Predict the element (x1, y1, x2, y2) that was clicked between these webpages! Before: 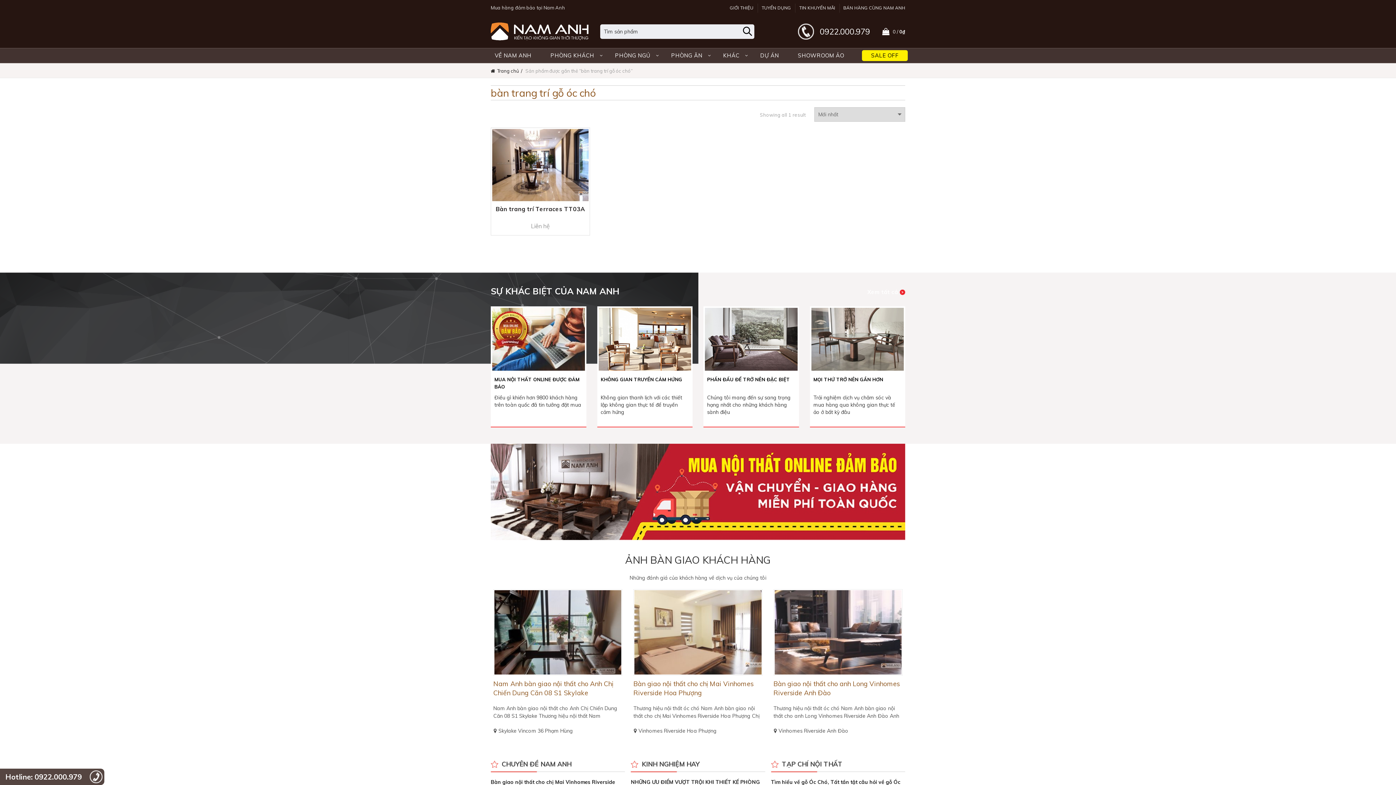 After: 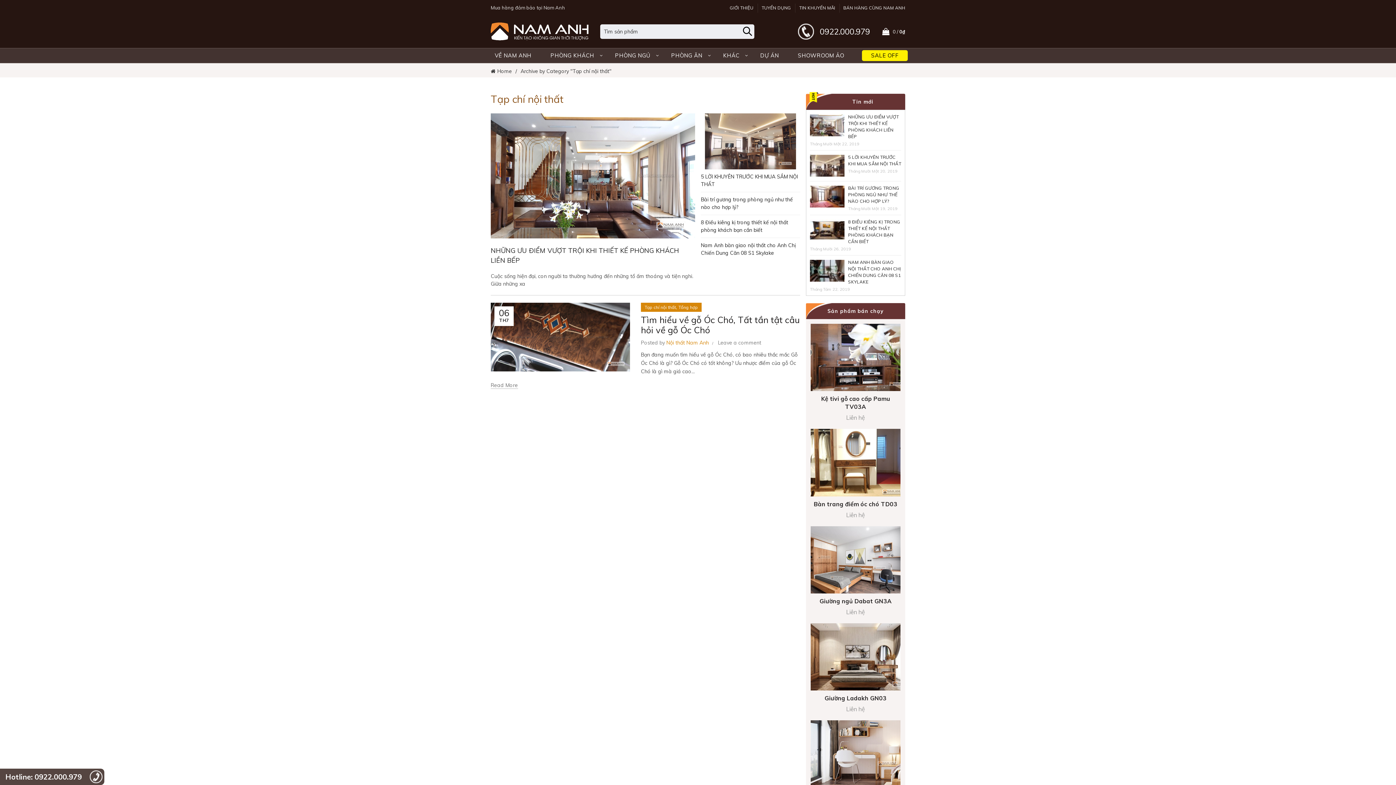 Action: label: TẠP CHÍ NỘI THẤT bbox: (771, 759, 905, 770)